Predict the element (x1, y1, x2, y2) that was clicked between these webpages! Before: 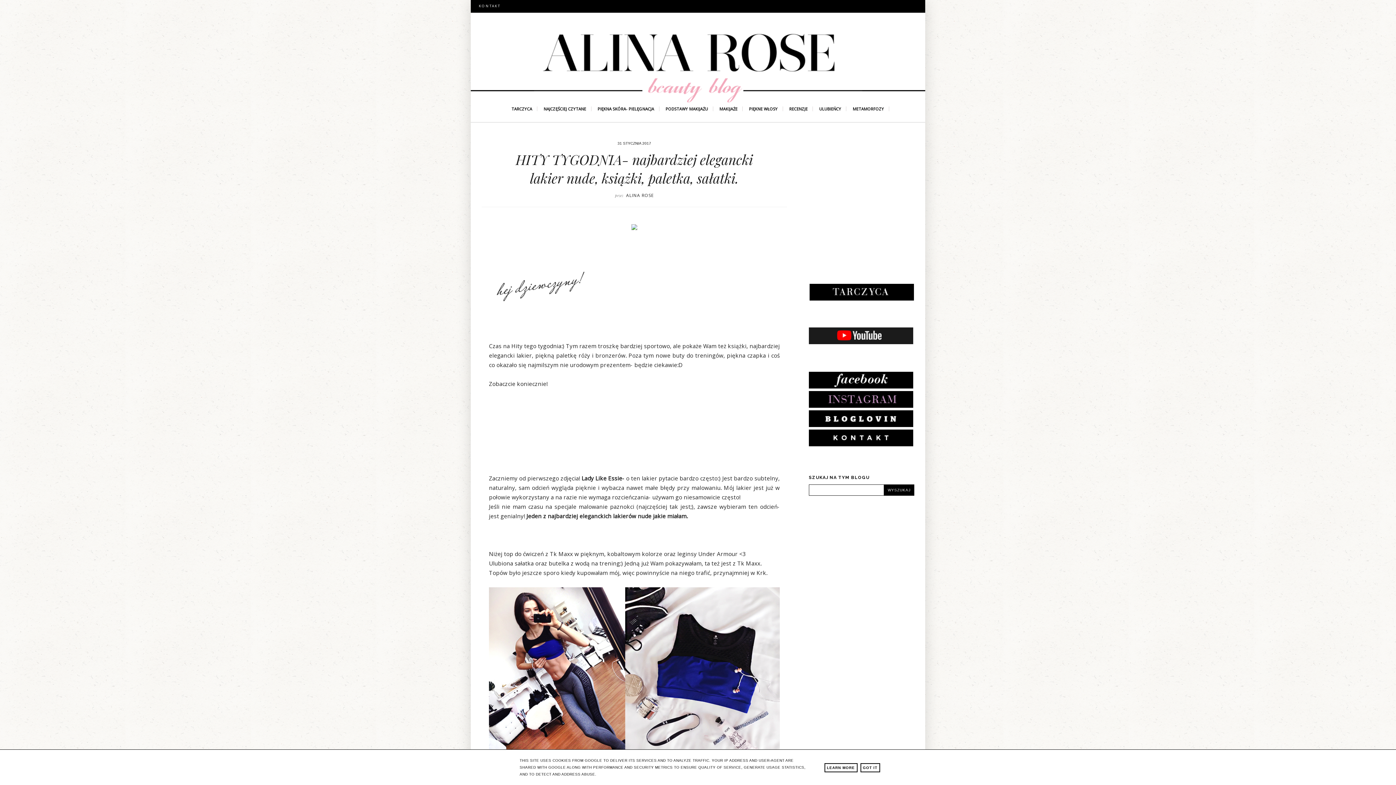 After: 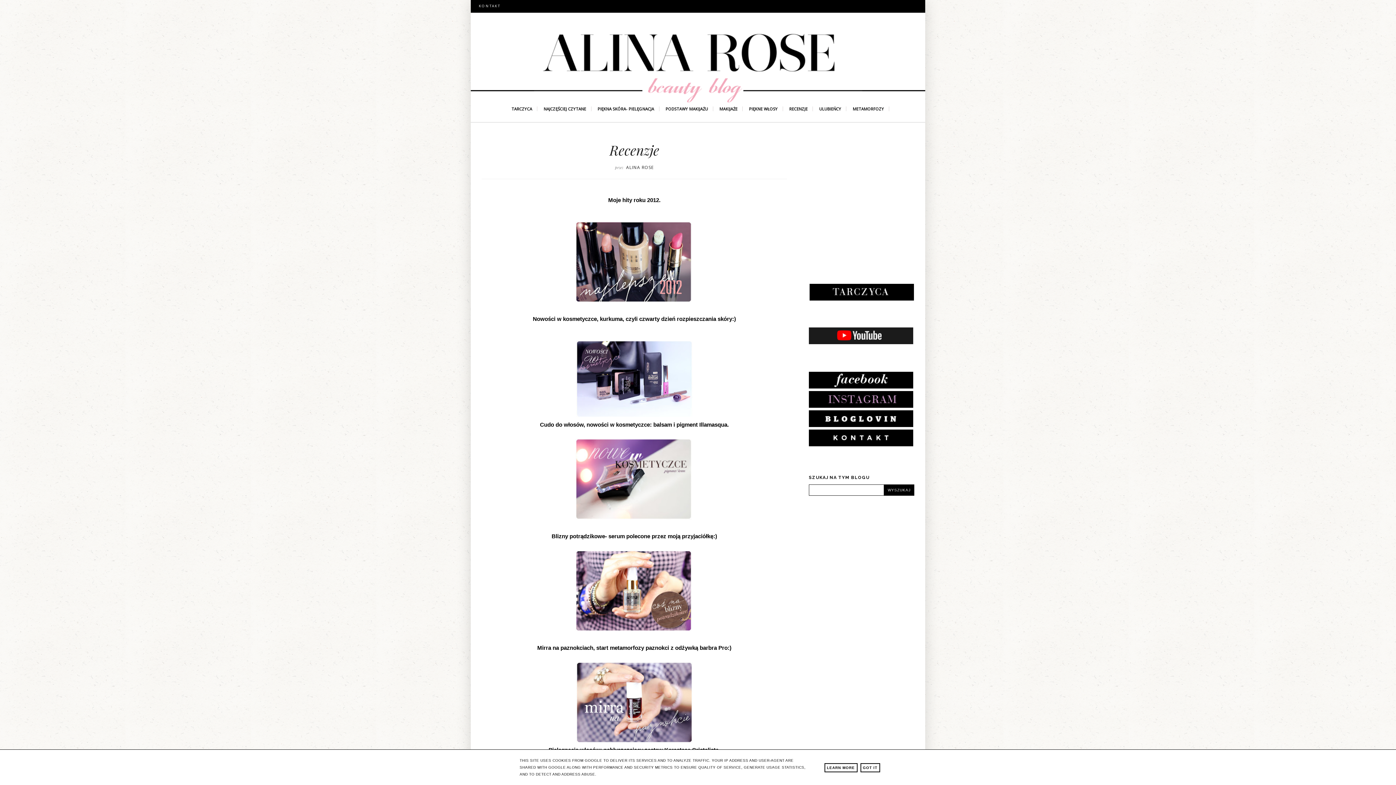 Action: label: RECENZJE bbox: (784, 106, 813, 111)